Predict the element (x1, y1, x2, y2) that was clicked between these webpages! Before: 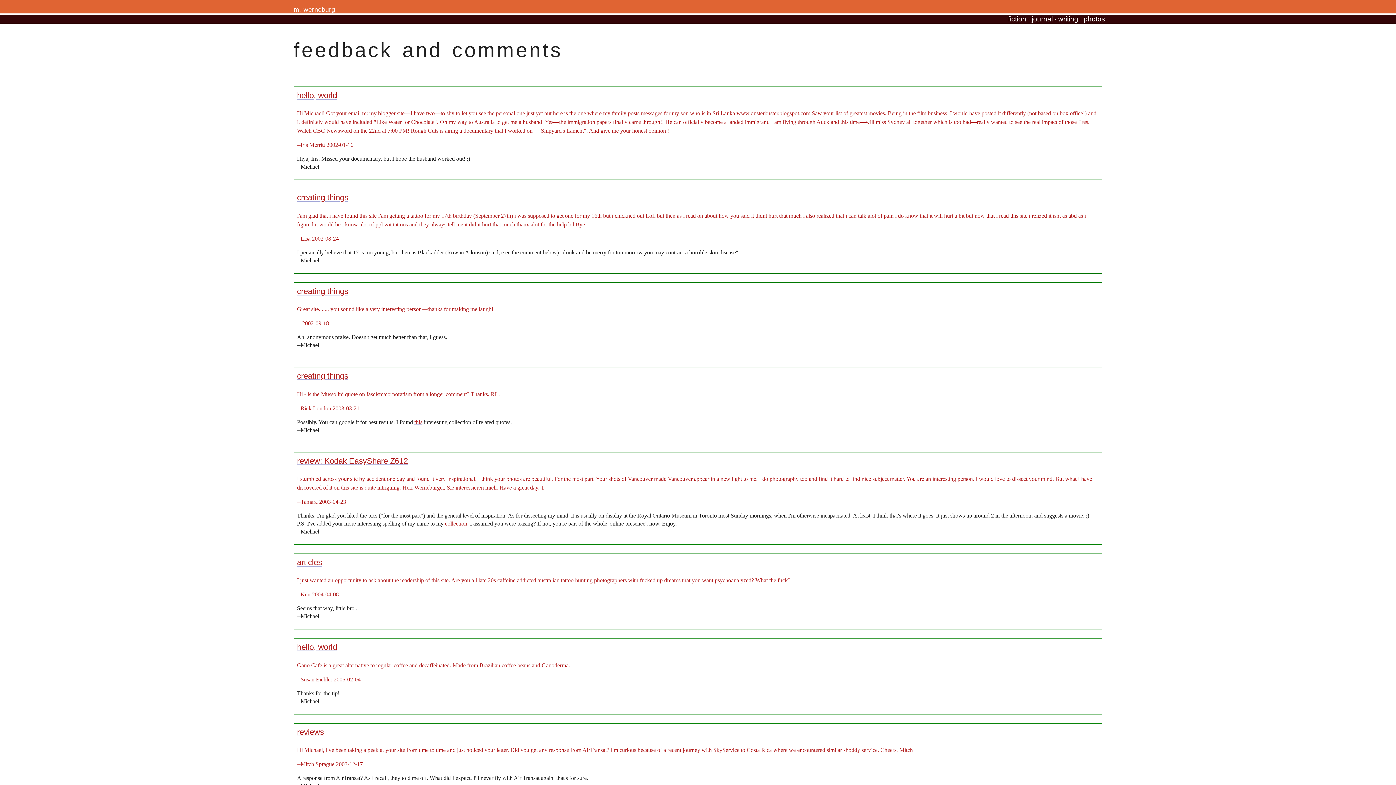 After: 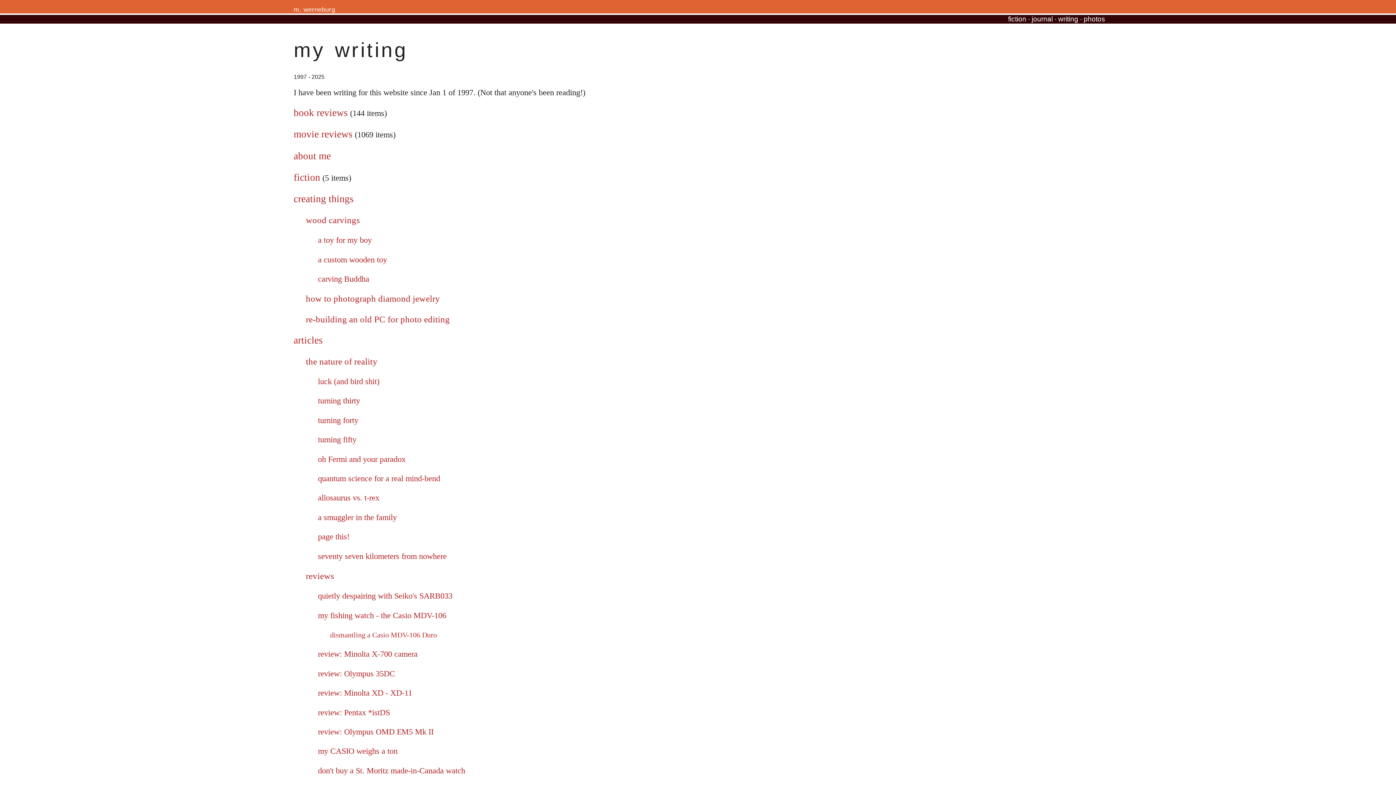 Action: label: writing bbox: (1058, 15, 1078, 22)